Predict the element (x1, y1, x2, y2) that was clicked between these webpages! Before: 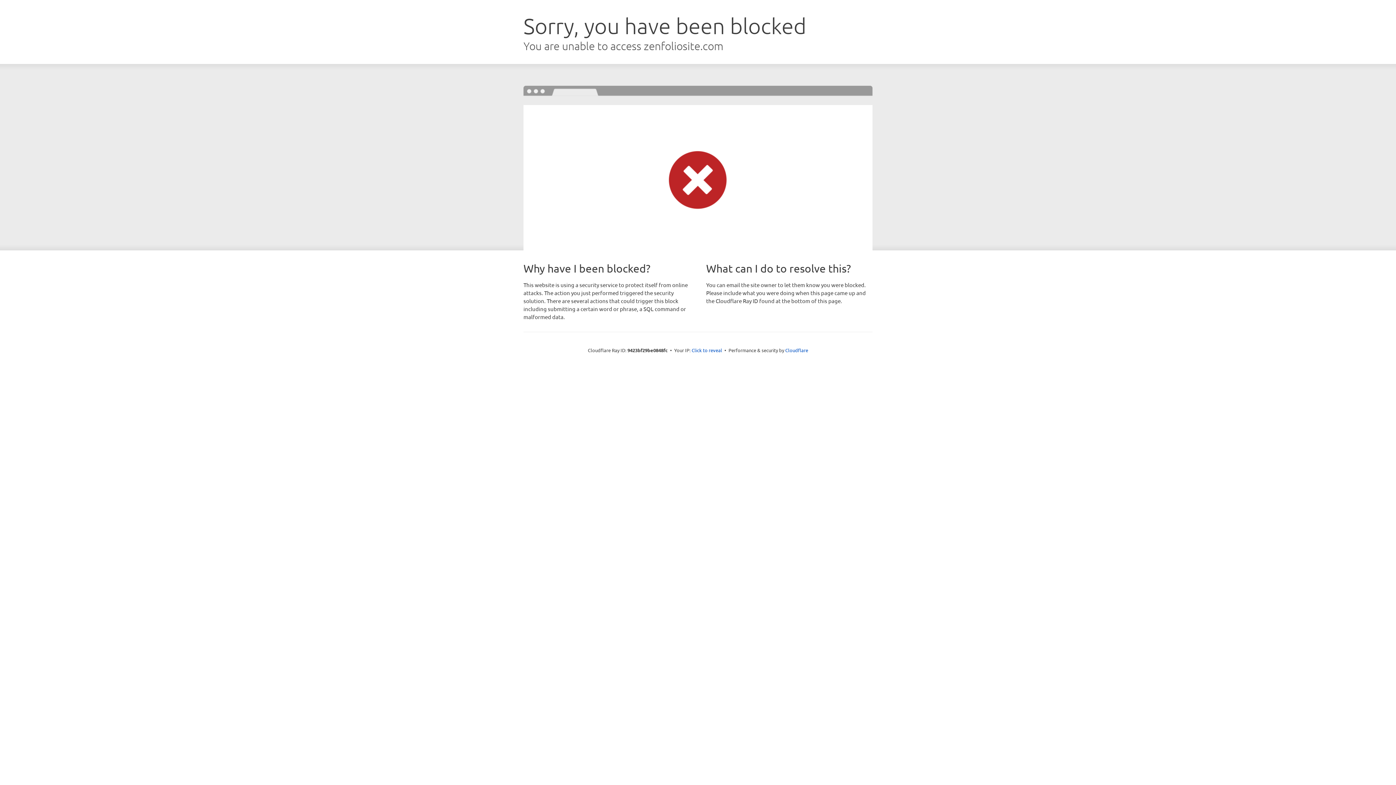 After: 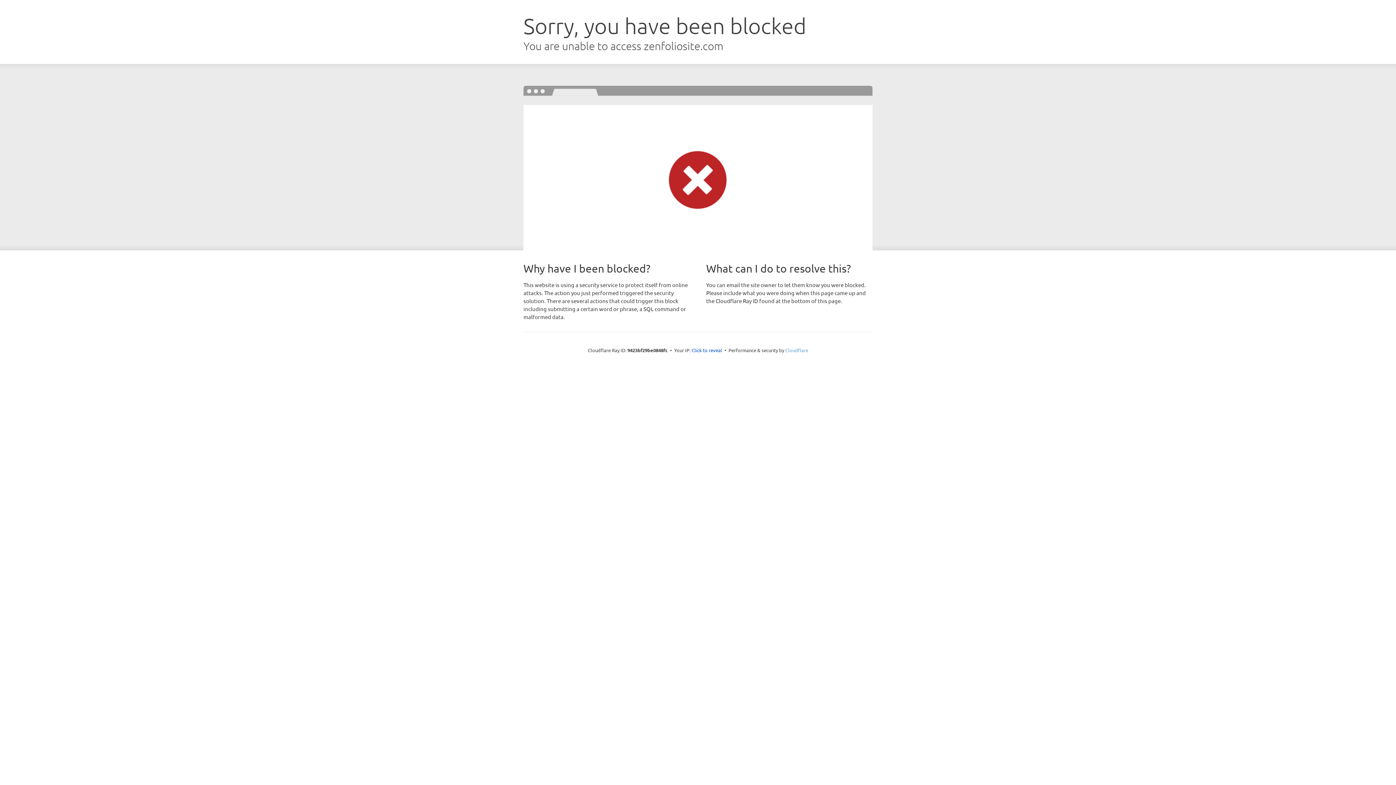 Action: bbox: (785, 347, 808, 353) label: Cloudflare